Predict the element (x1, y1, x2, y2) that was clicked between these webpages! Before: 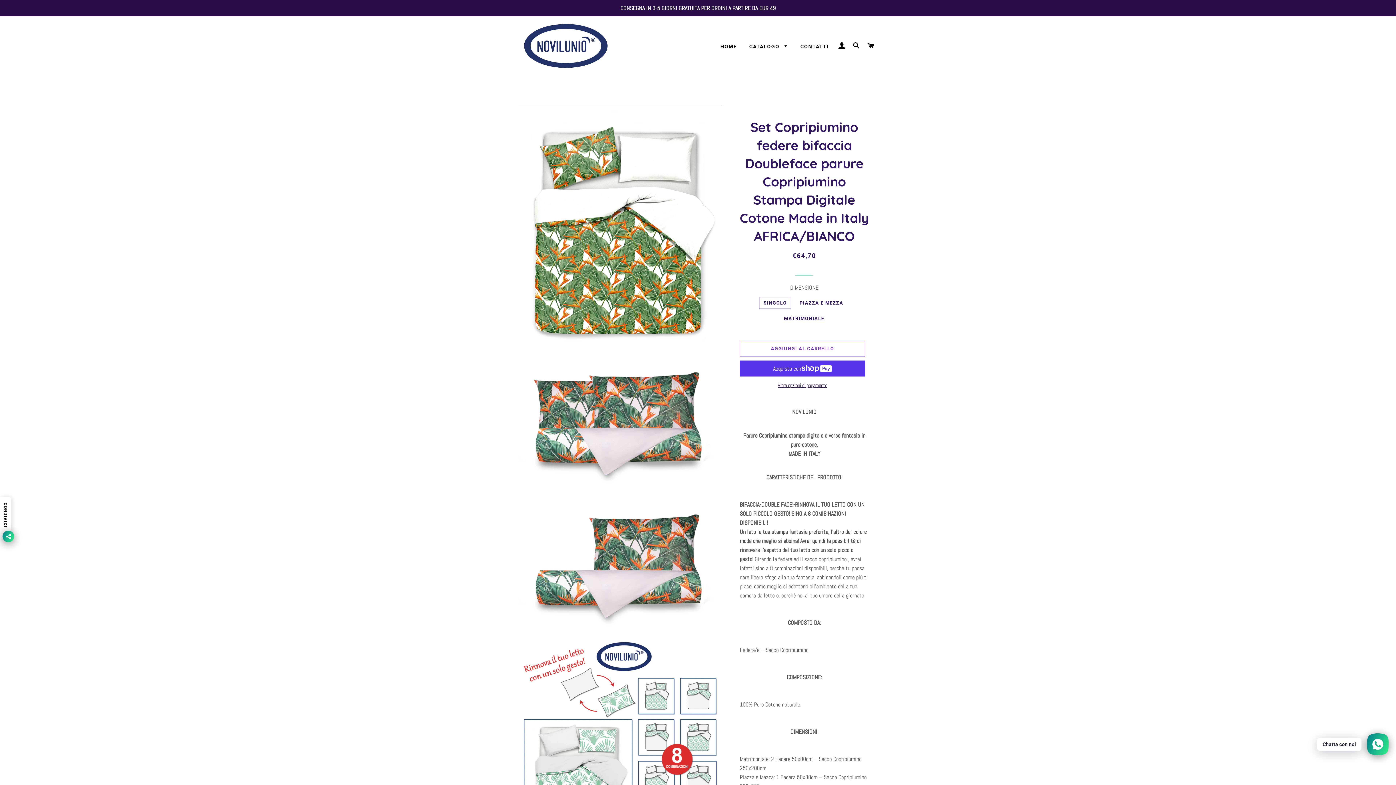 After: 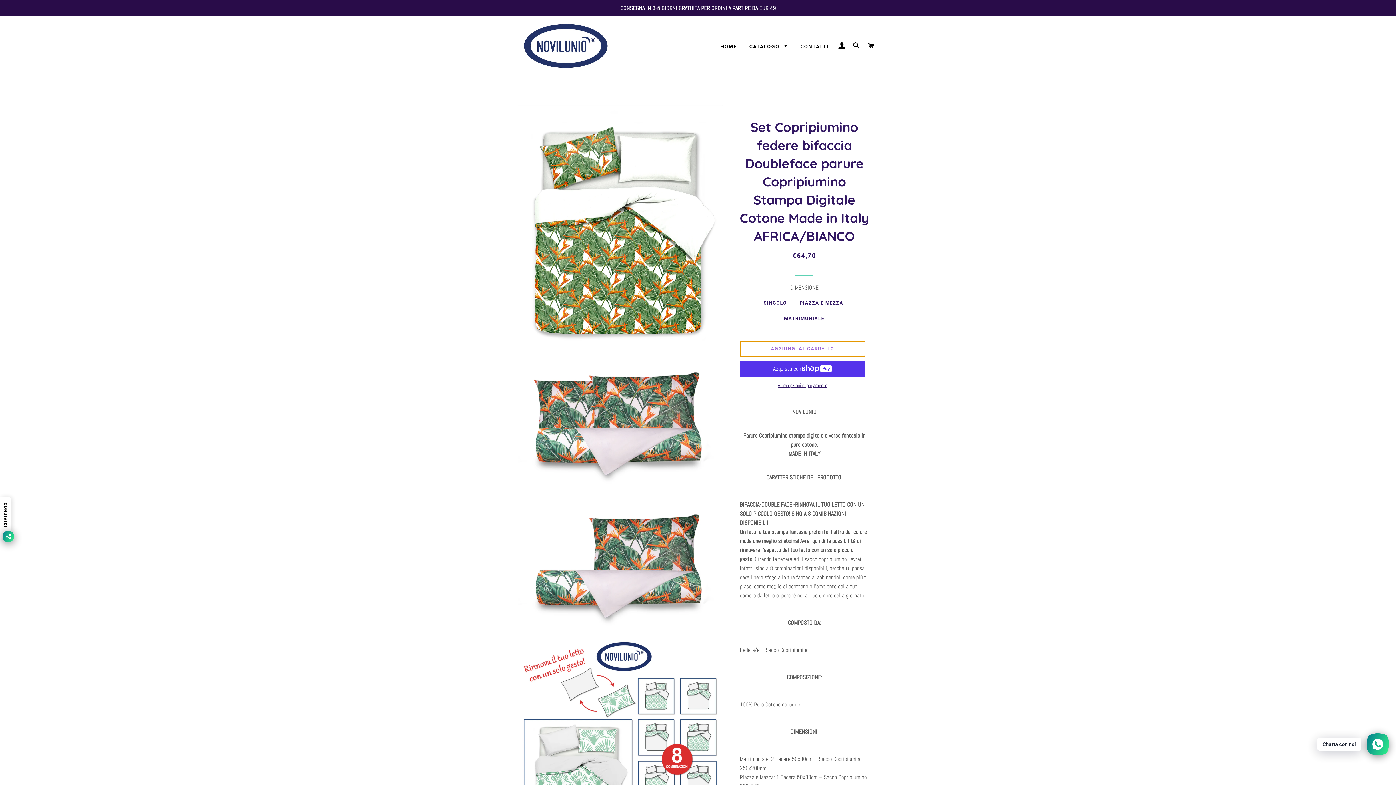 Action: label: AGGIUNGI AL CARRELLO bbox: (739, 341, 865, 357)